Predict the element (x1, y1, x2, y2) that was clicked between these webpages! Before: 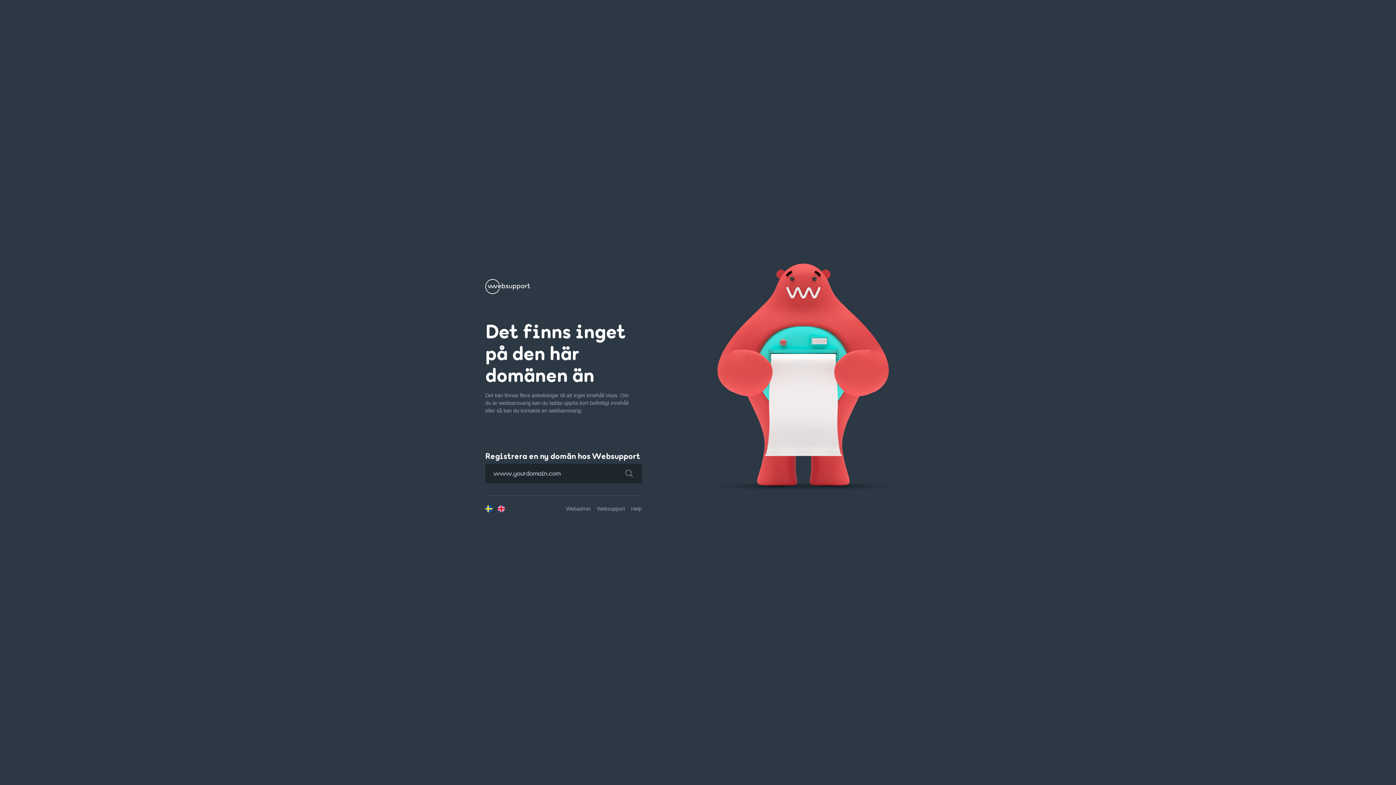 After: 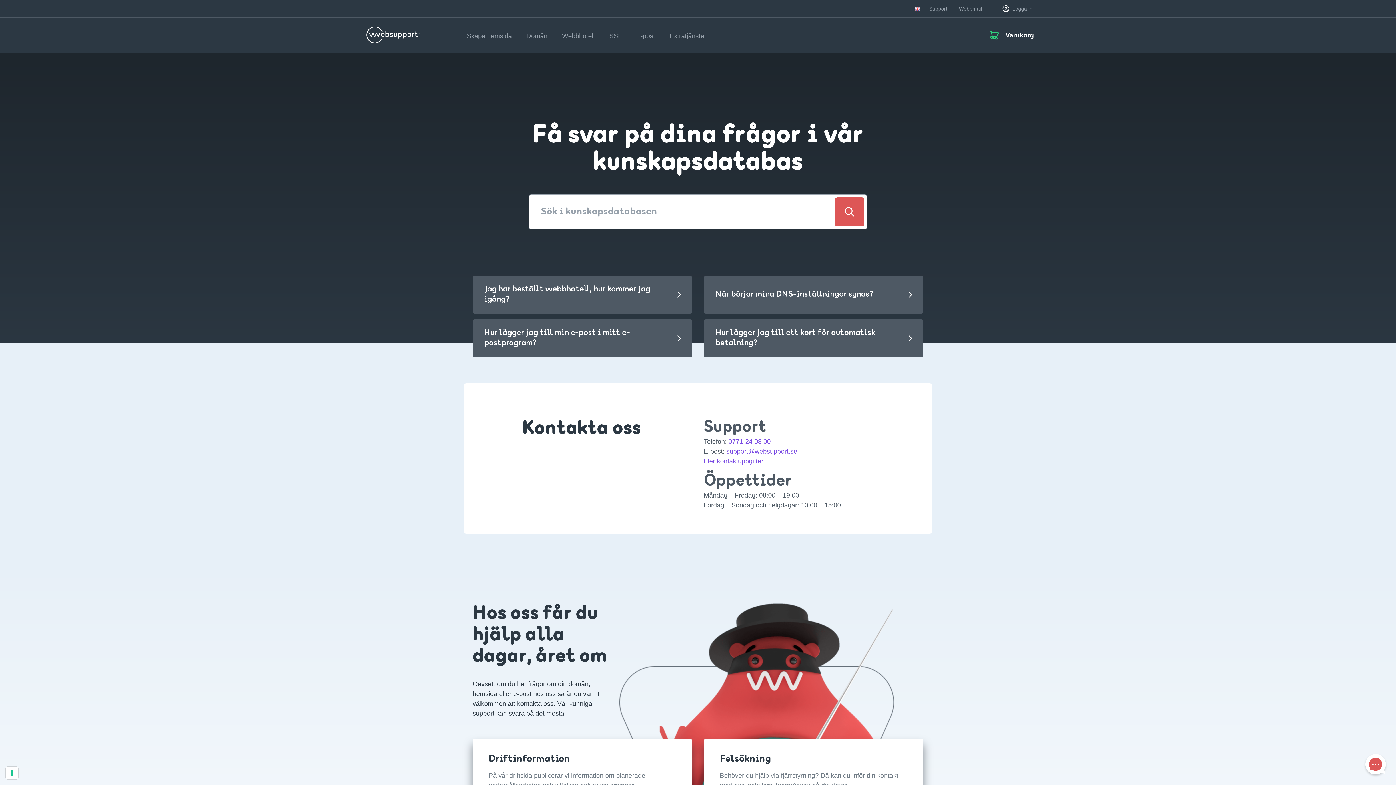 Action: bbox: (631, 506, 641, 511) label: Help